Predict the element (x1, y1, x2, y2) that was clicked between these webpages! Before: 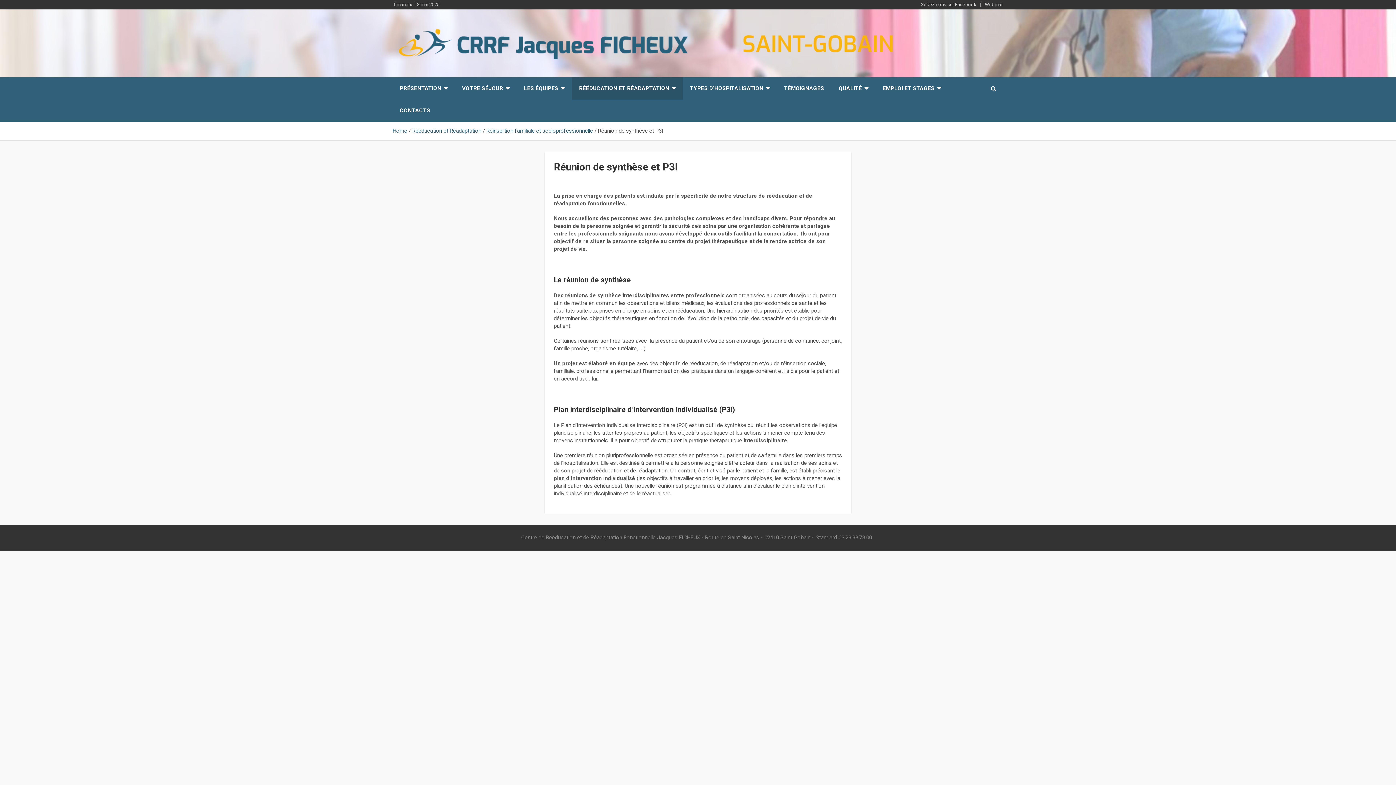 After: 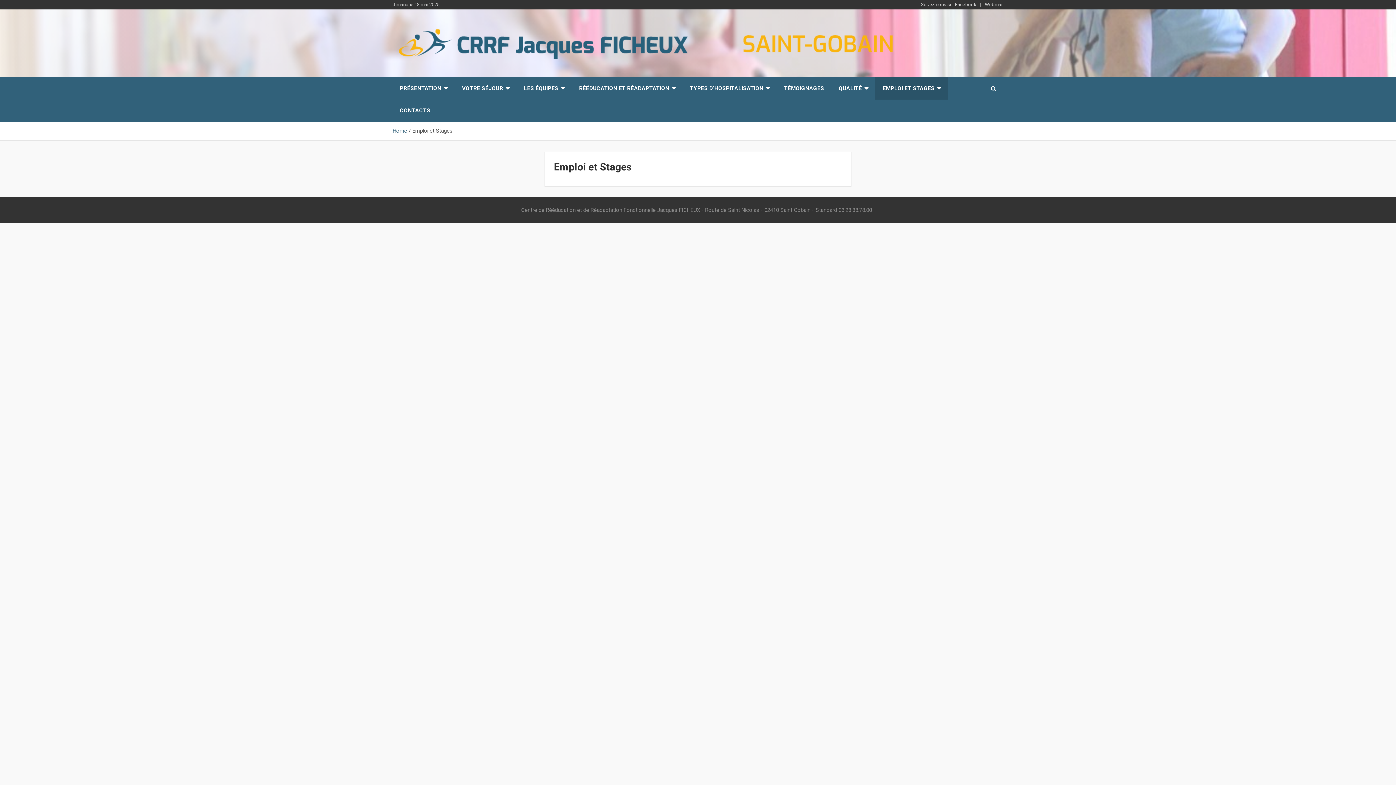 Action: bbox: (875, 77, 948, 99) label: EMPLOI ET STAGES